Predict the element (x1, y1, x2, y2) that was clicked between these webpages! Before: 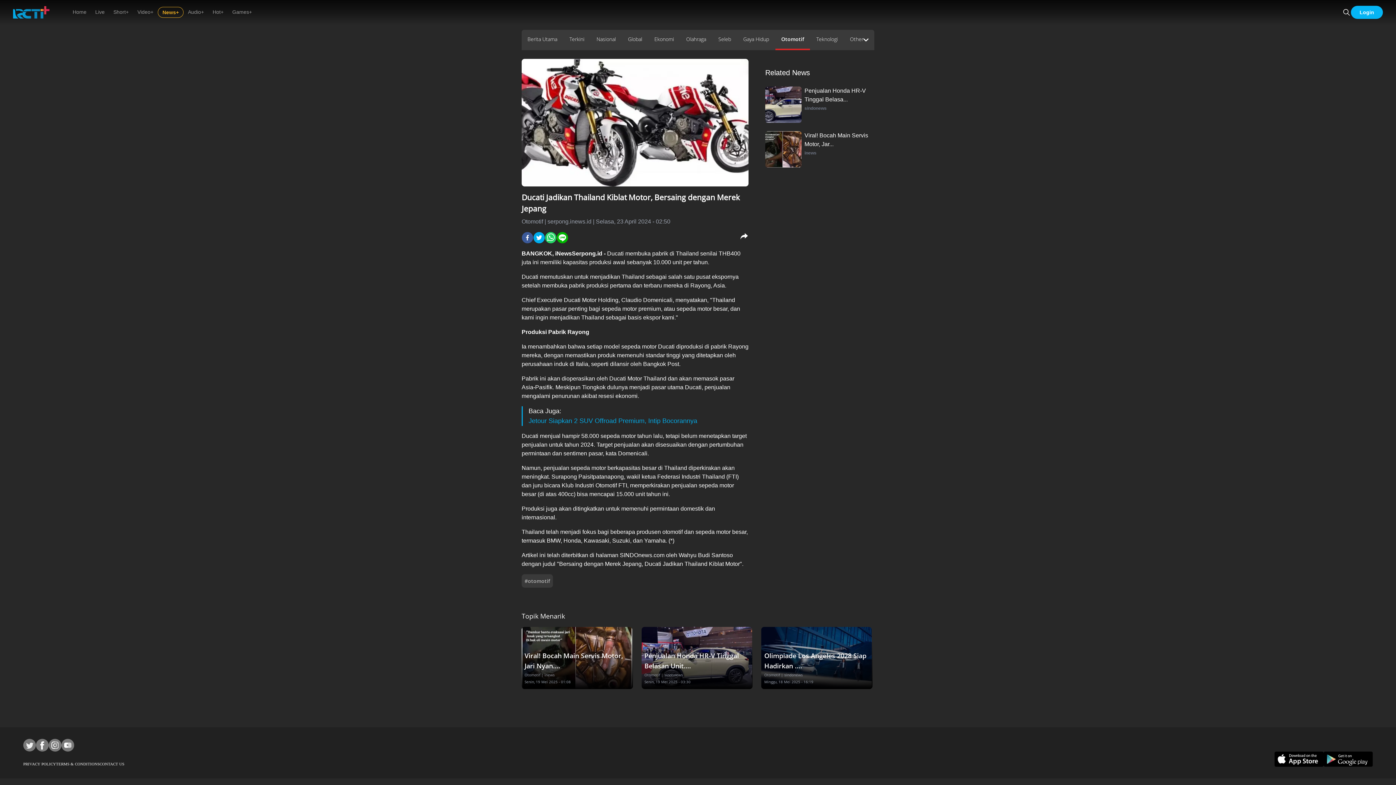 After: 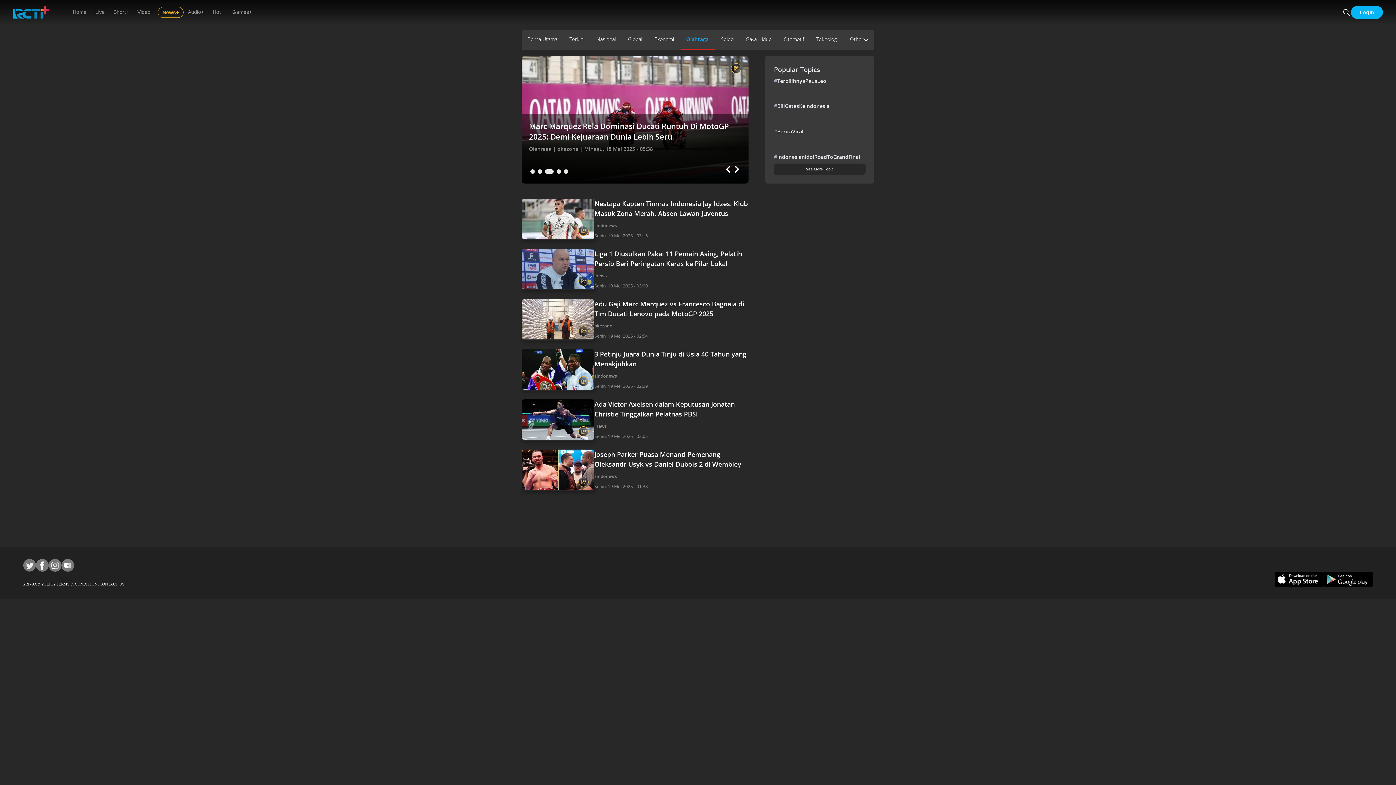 Action: label: Olahraga bbox: (680, 29, 712, 50)